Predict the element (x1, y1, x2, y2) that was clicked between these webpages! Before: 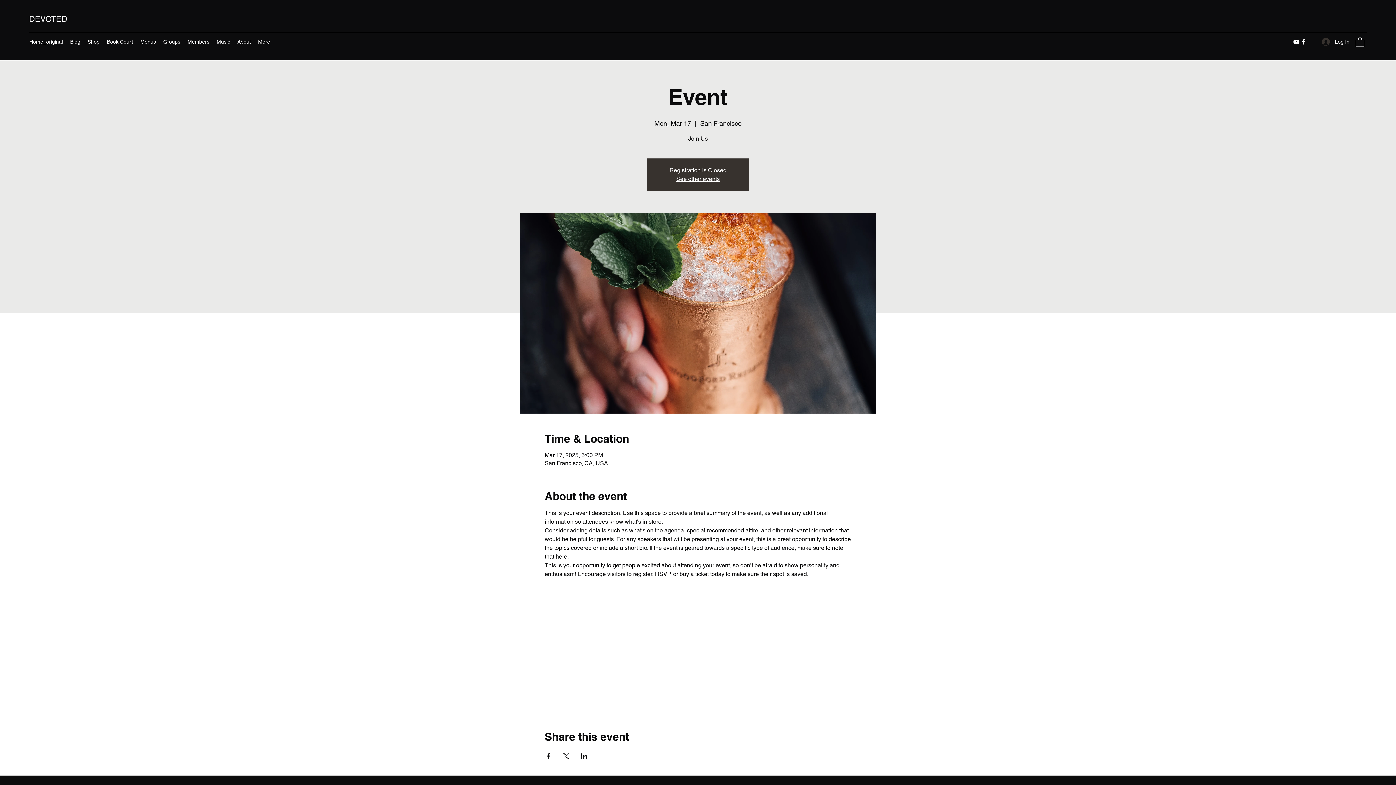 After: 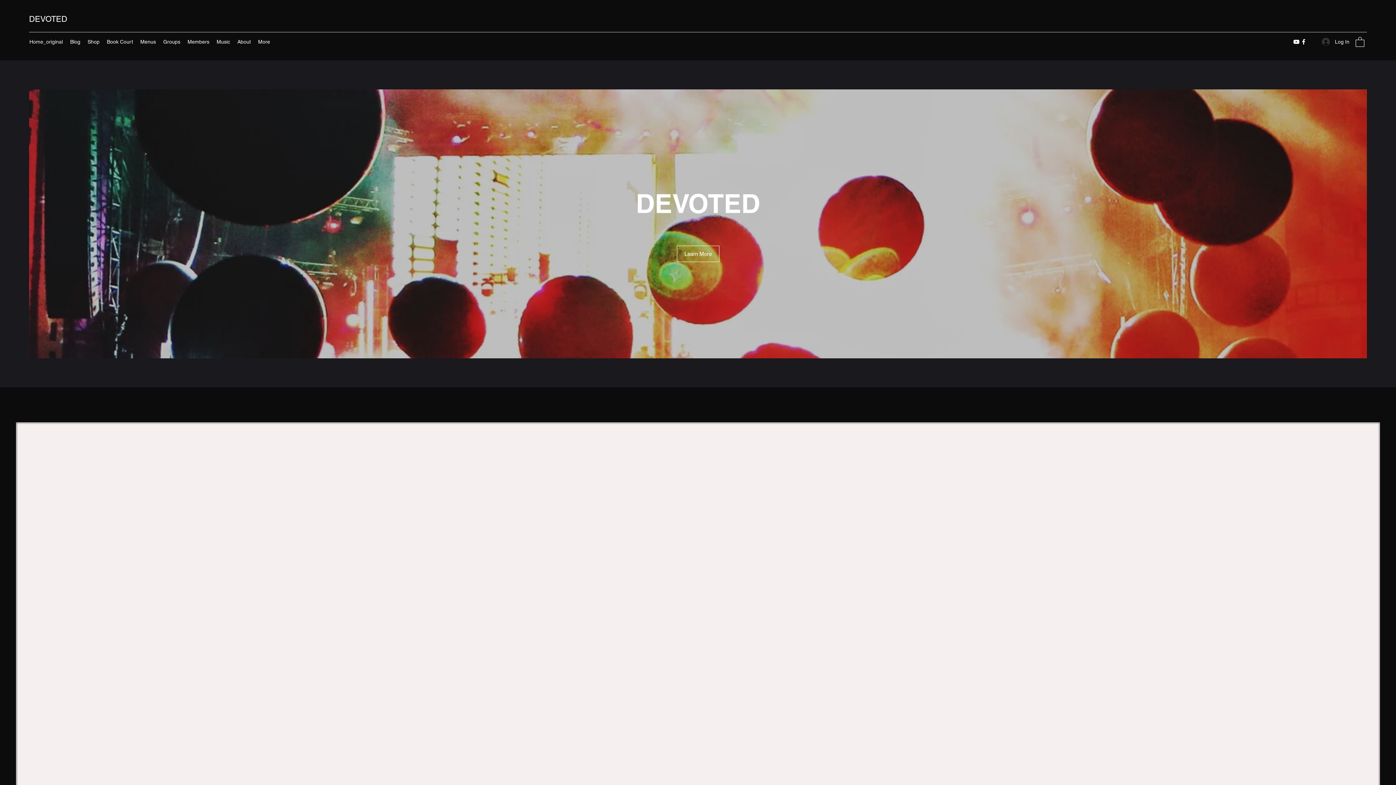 Action: bbox: (29, 14, 67, 23) label: DEVOTED